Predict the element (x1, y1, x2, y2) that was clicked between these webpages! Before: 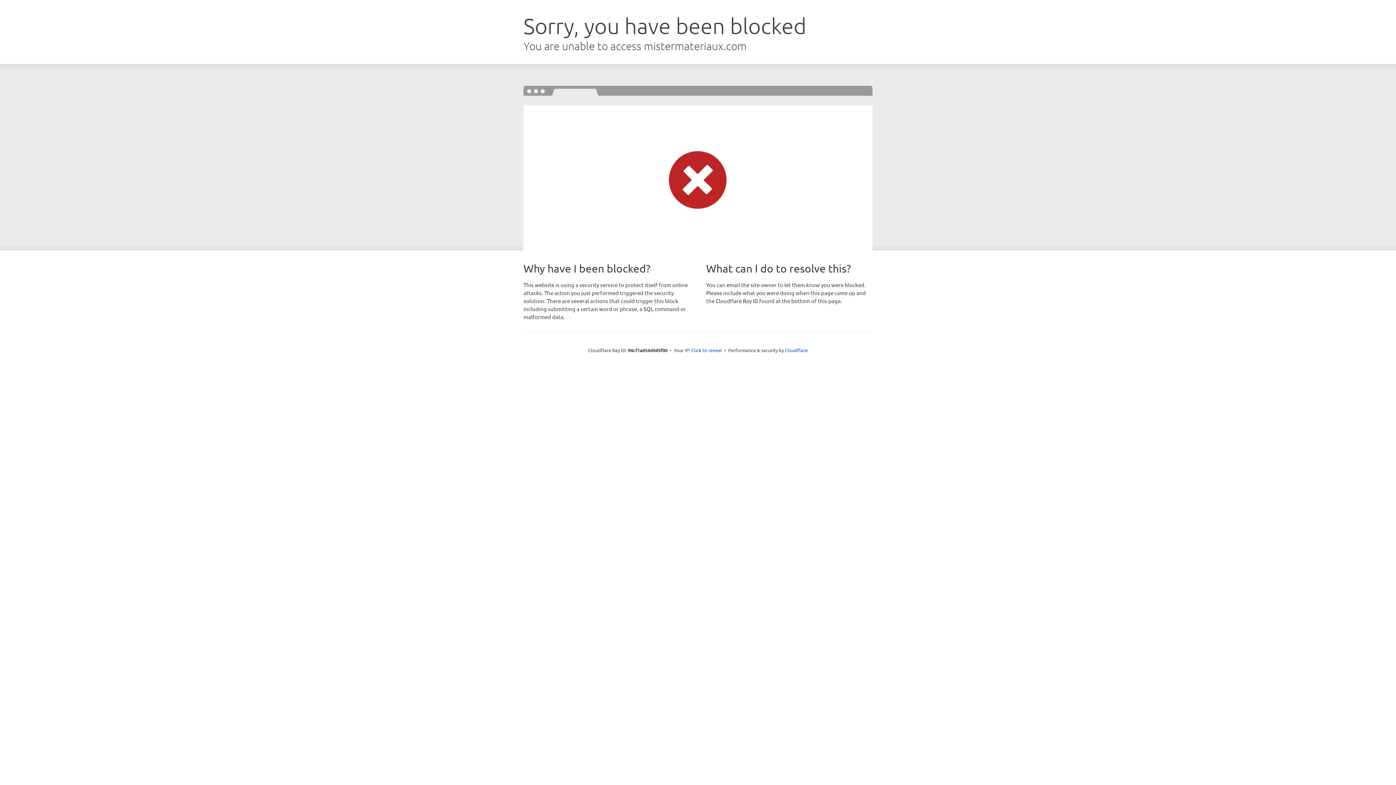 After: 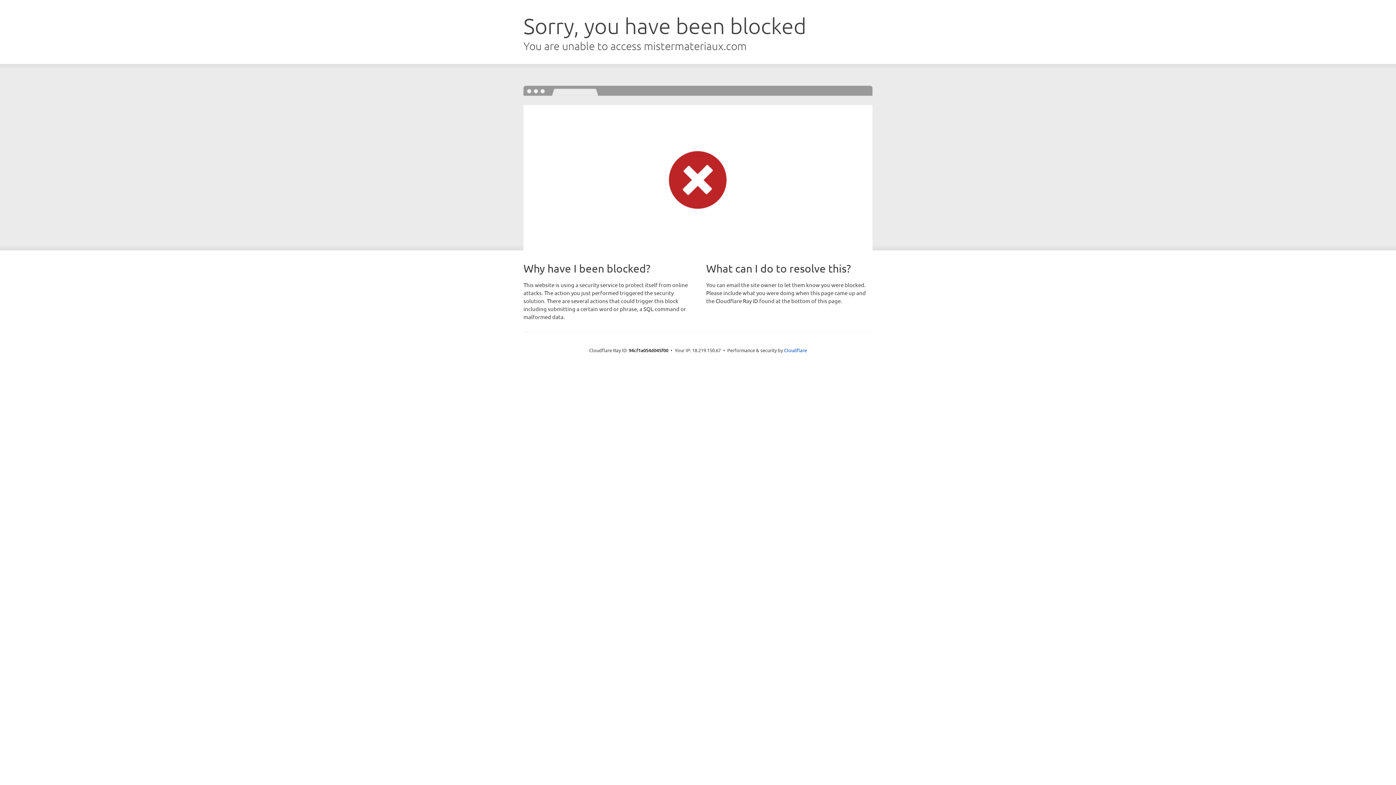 Action: label: Click to reveal bbox: (691, 346, 722, 353)